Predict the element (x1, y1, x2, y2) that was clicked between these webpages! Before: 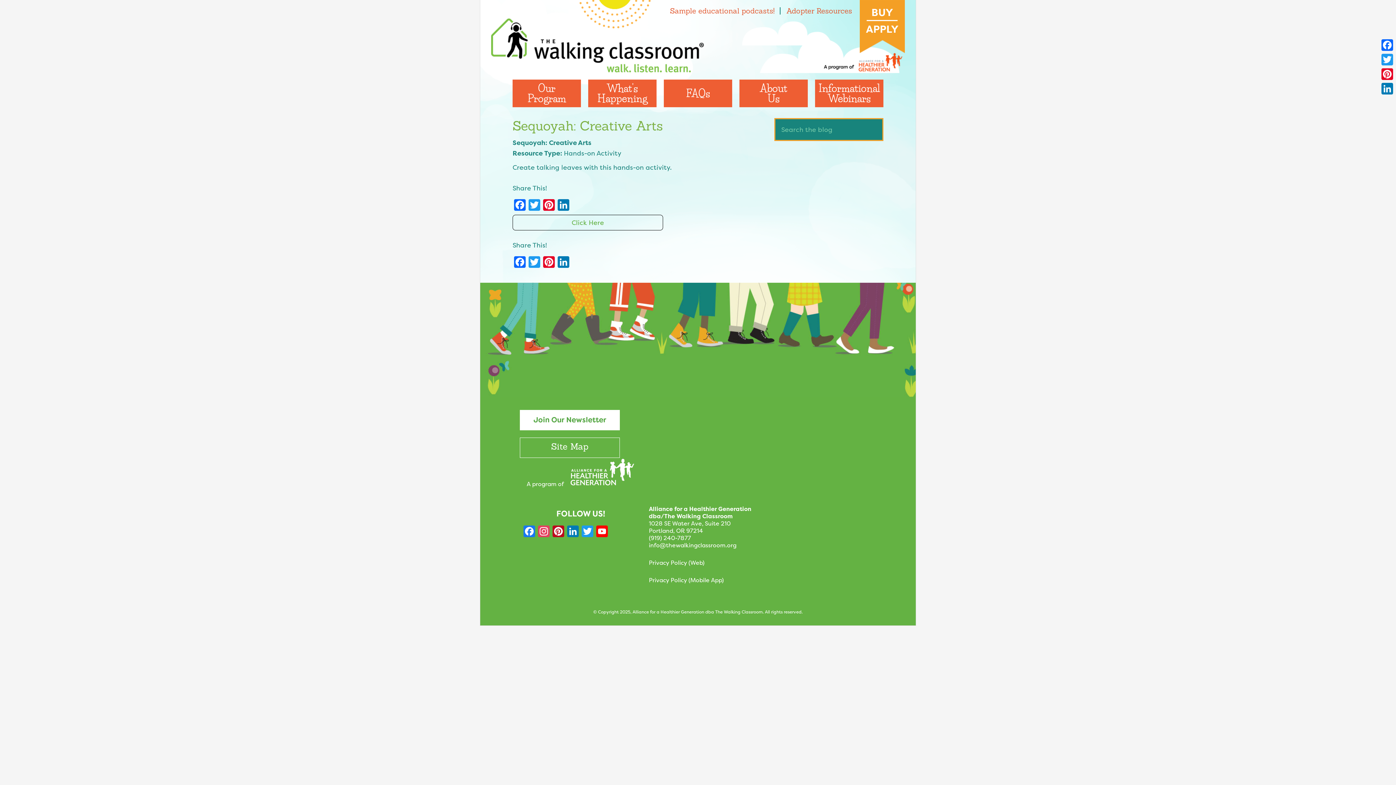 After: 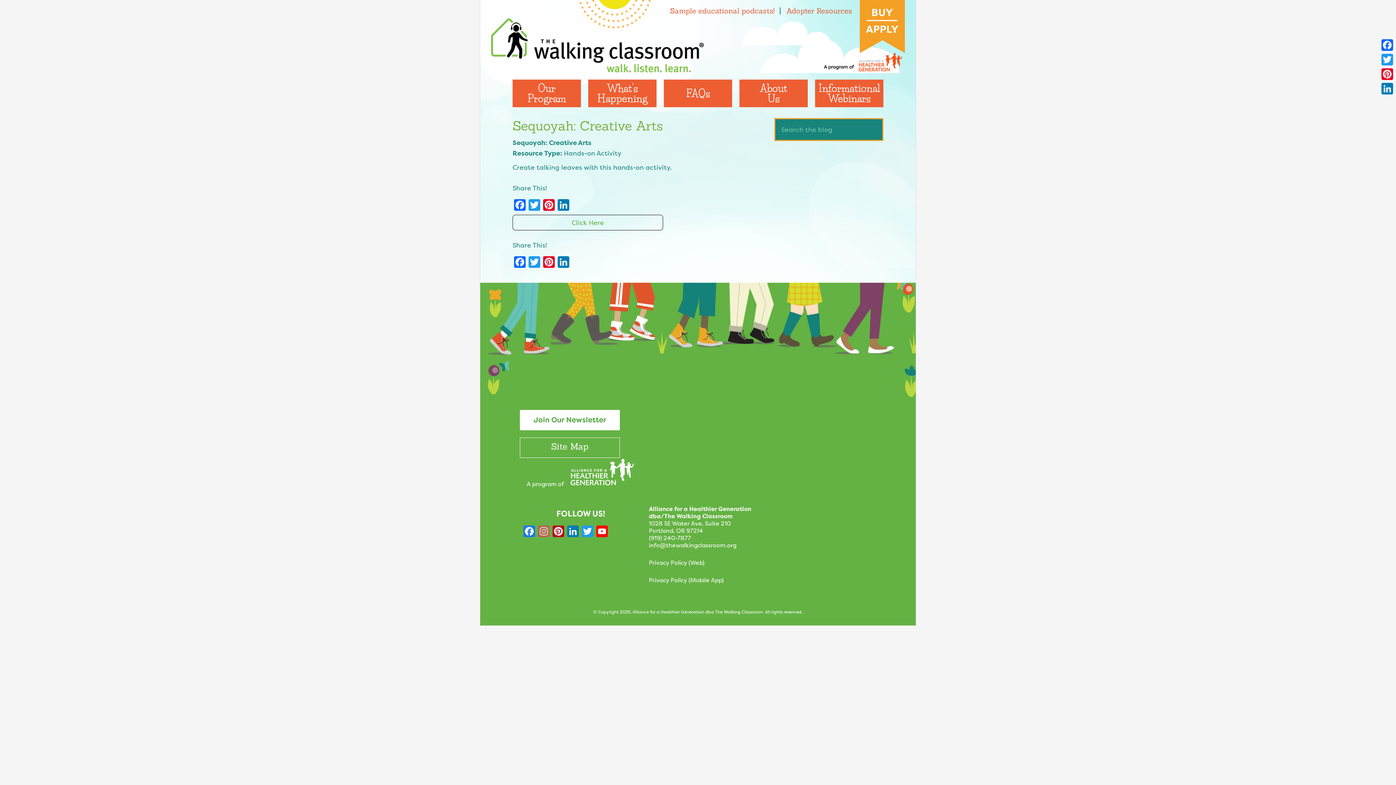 Action: label: Instagram bbox: (536, 525, 551, 539)